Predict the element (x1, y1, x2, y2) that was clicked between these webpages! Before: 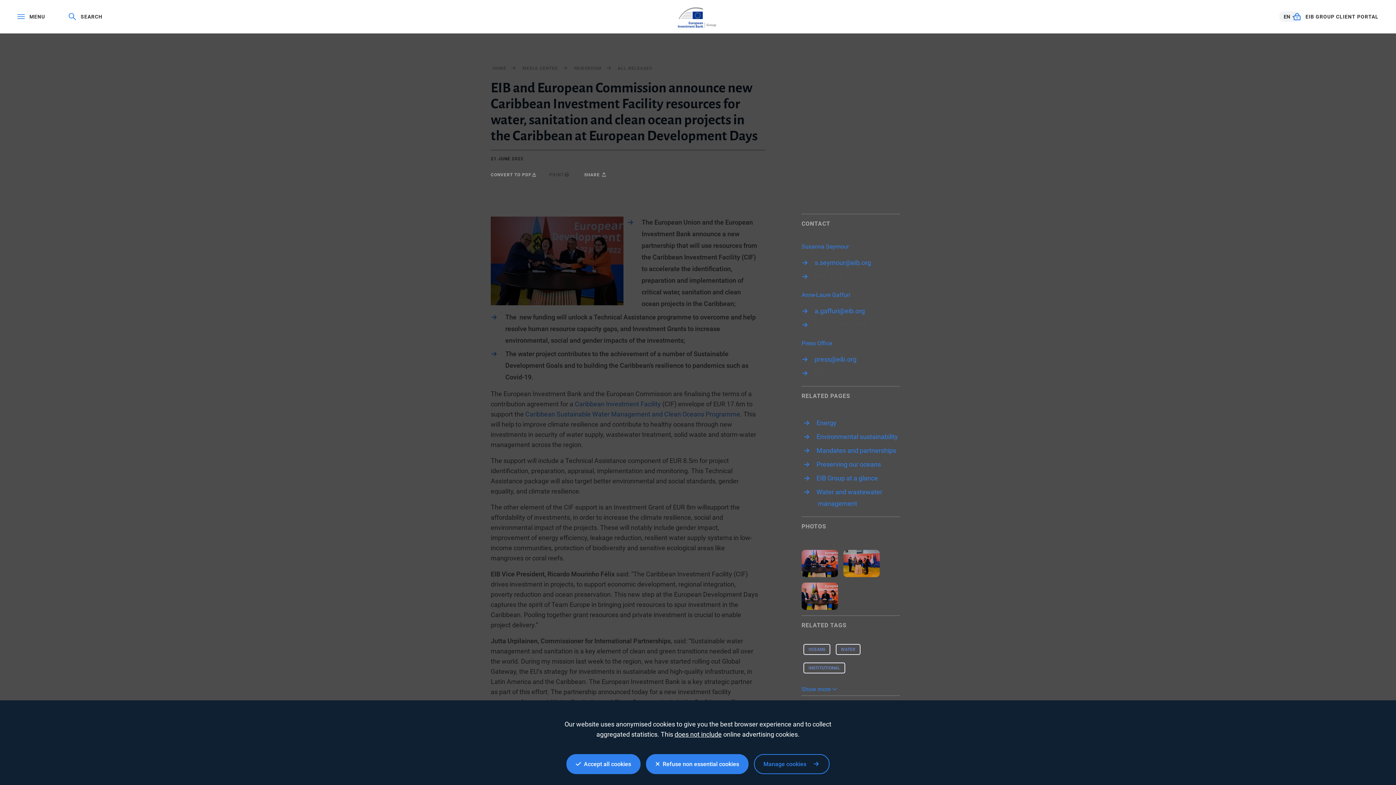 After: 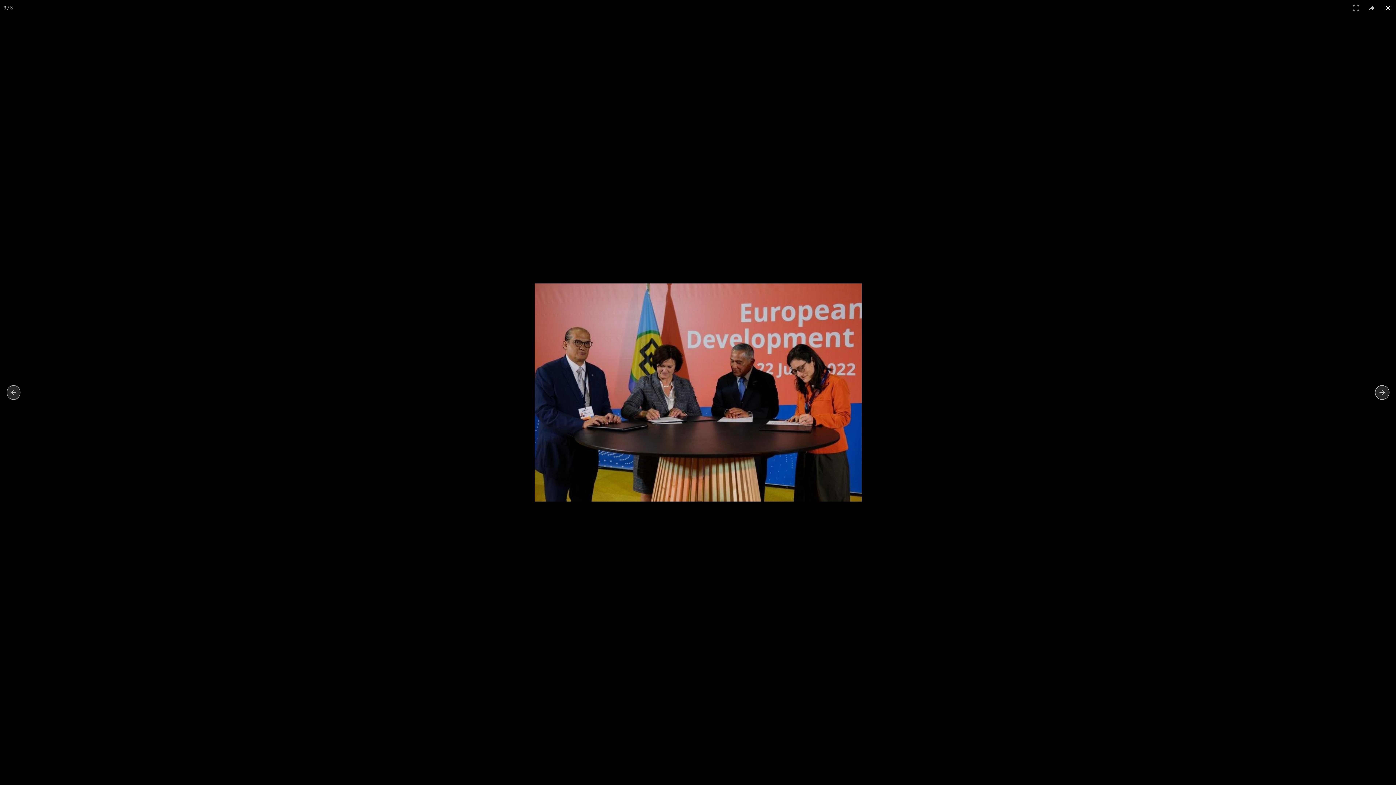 Action: bbox: (801, 583, 838, 610)